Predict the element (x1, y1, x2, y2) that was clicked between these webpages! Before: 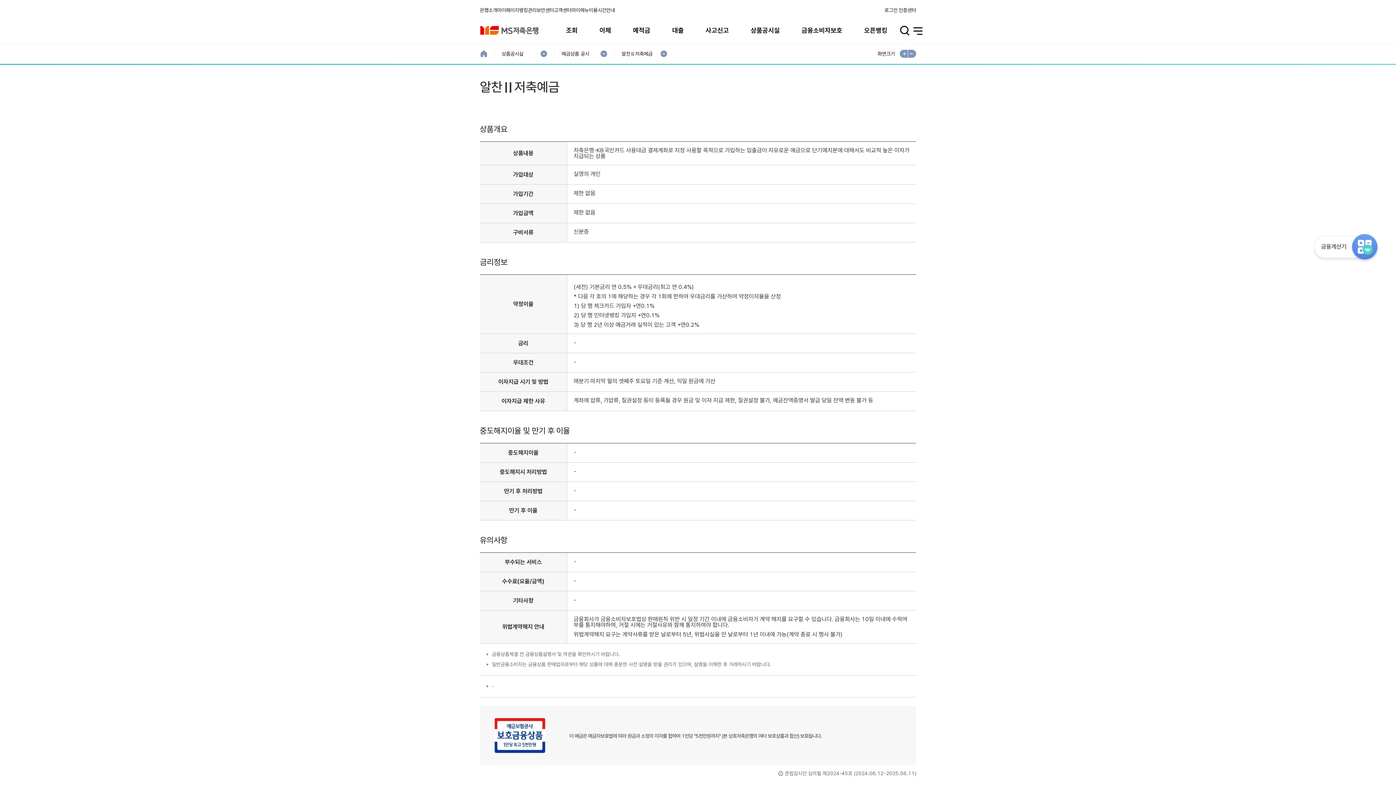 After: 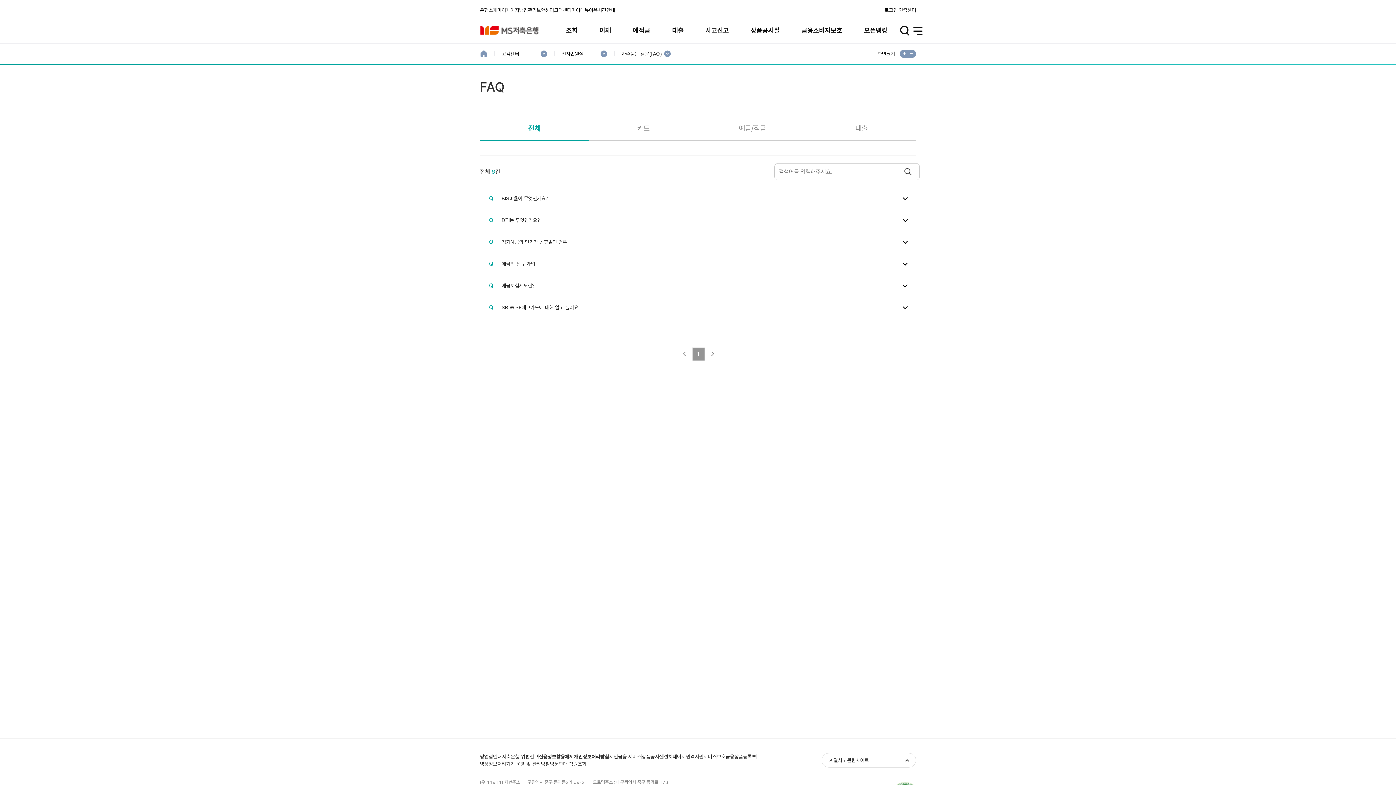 Action: bbox: (554, 8, 571, 12) label: 고객센터